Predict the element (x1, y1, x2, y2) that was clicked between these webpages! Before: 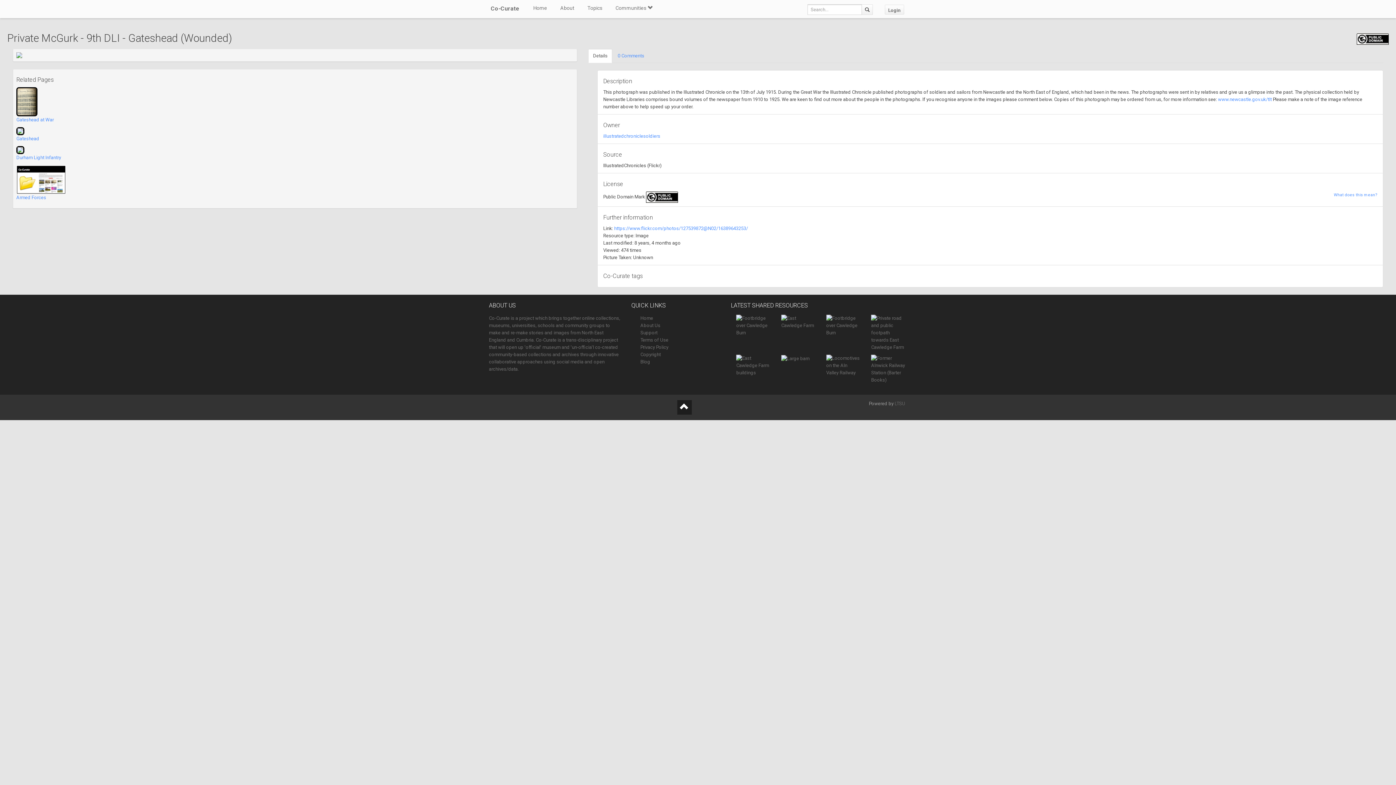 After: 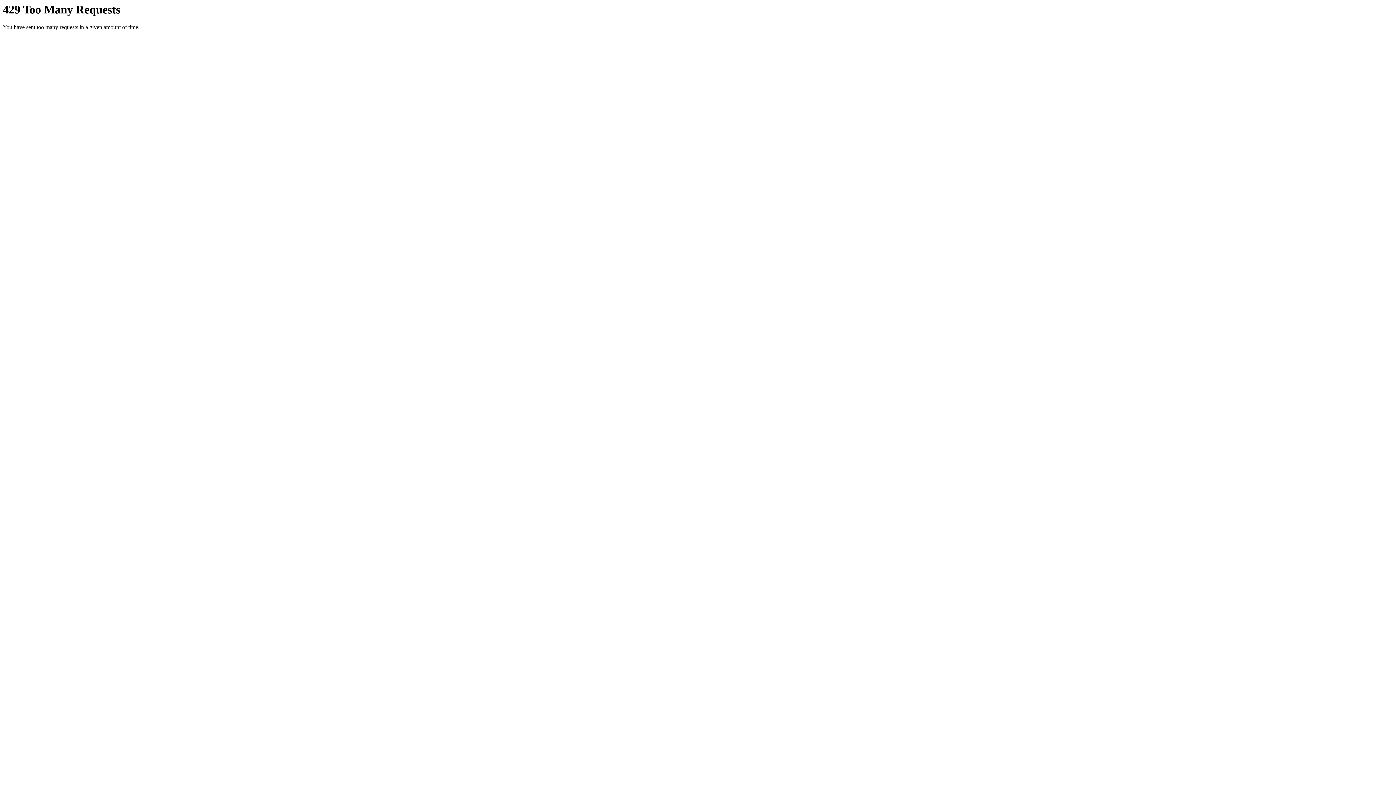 Action: bbox: (603, 133, 660, 138) label: illustratedchroniclesoldiers